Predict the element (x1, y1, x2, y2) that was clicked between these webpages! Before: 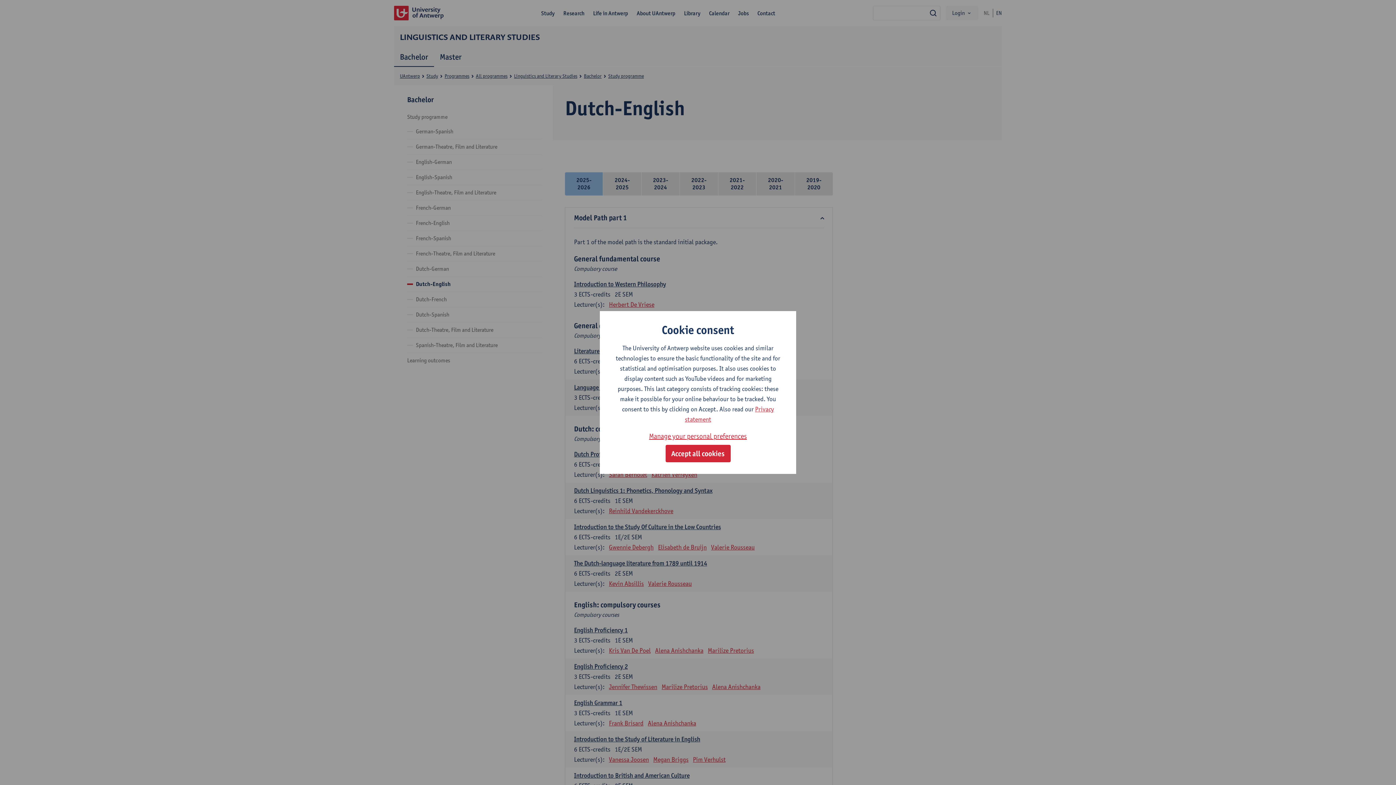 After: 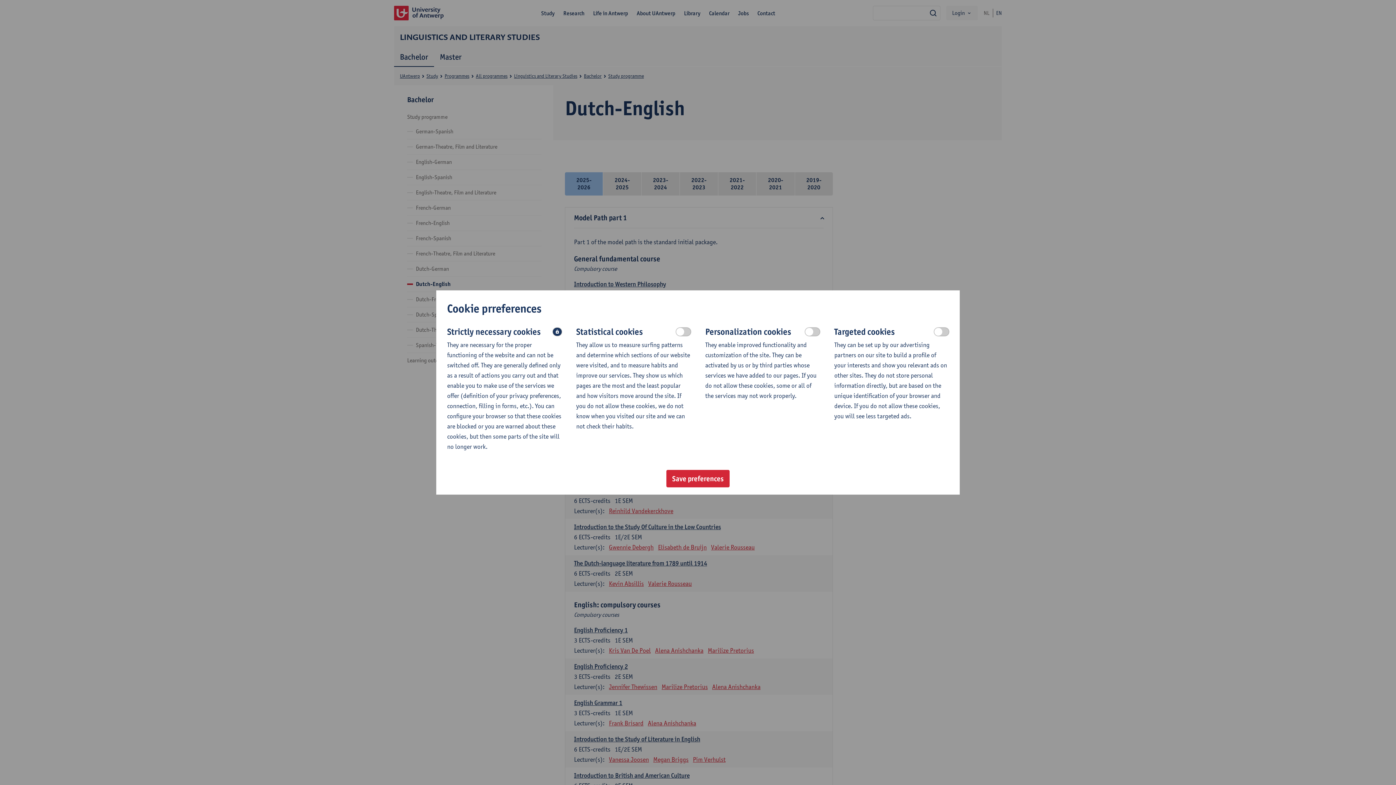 Action: bbox: (649, 430, 747, 442) label: Manage your personal preferences